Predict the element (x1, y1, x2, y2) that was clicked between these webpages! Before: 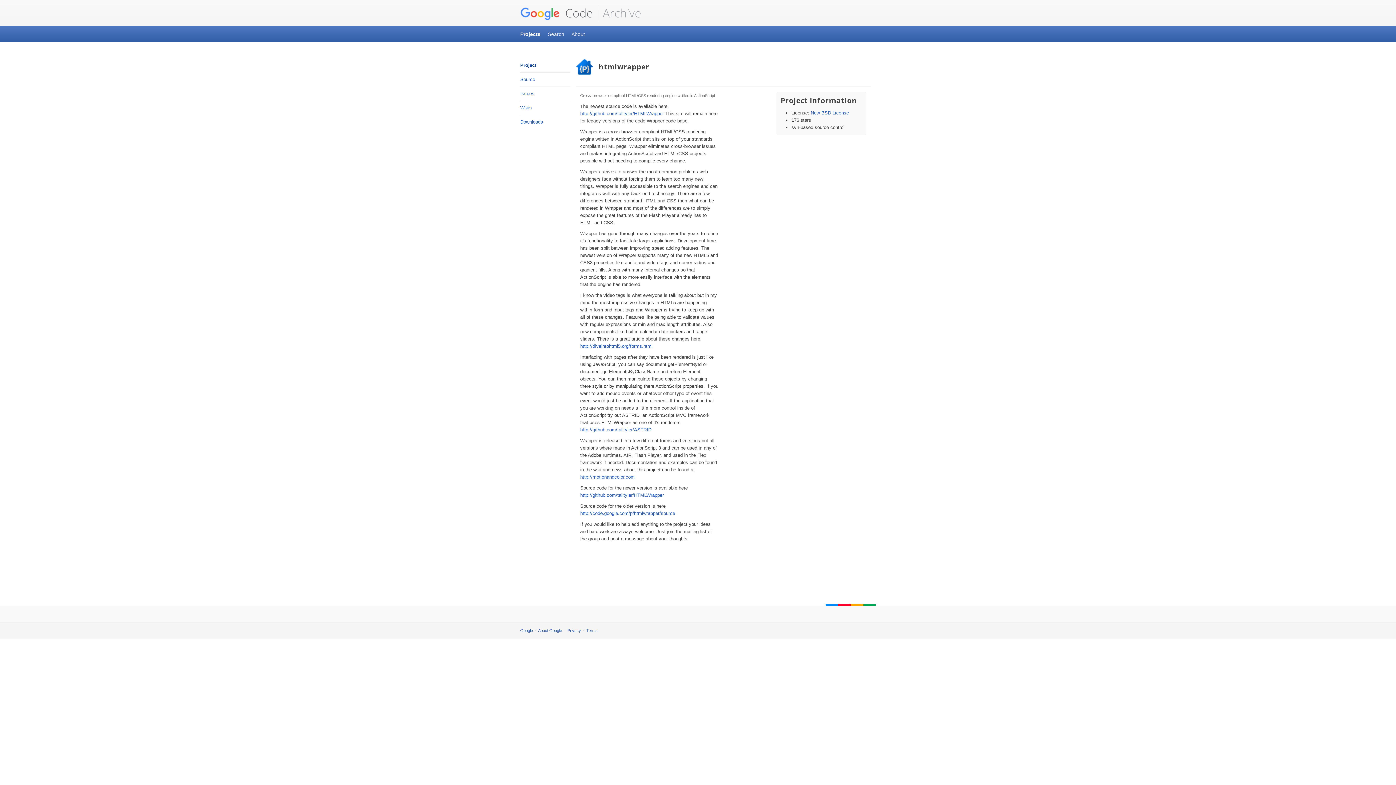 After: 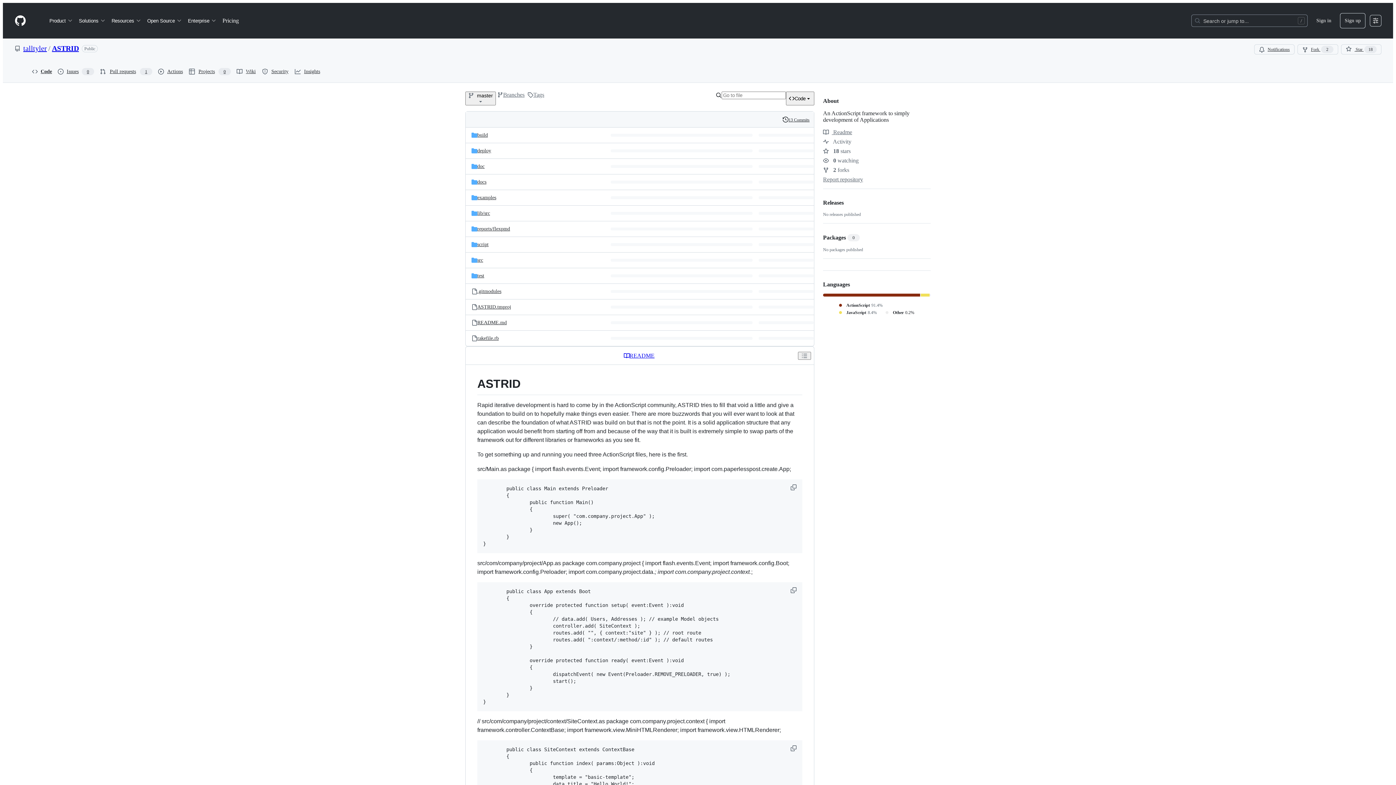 Action: label: http://github.com/talltyler/ASTRID bbox: (580, 427, 651, 432)